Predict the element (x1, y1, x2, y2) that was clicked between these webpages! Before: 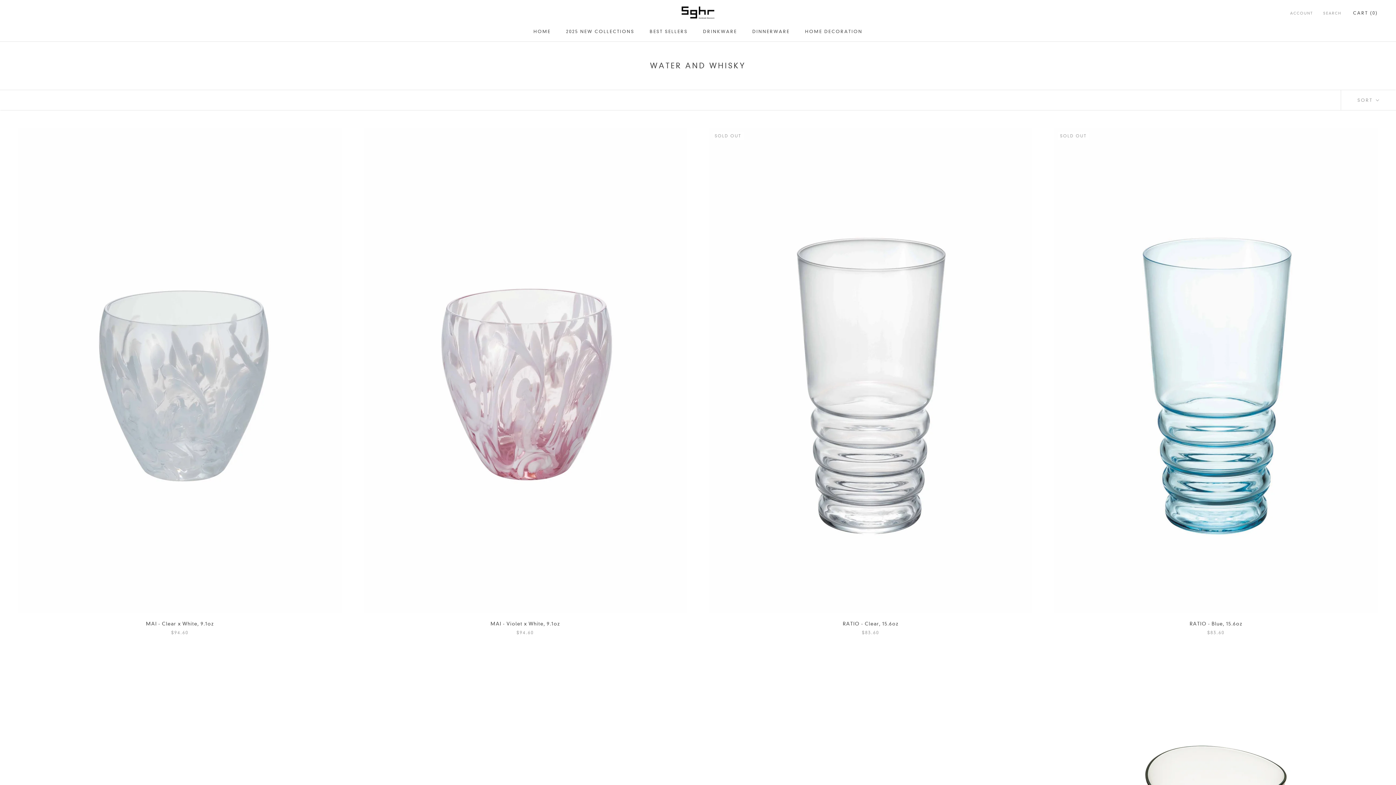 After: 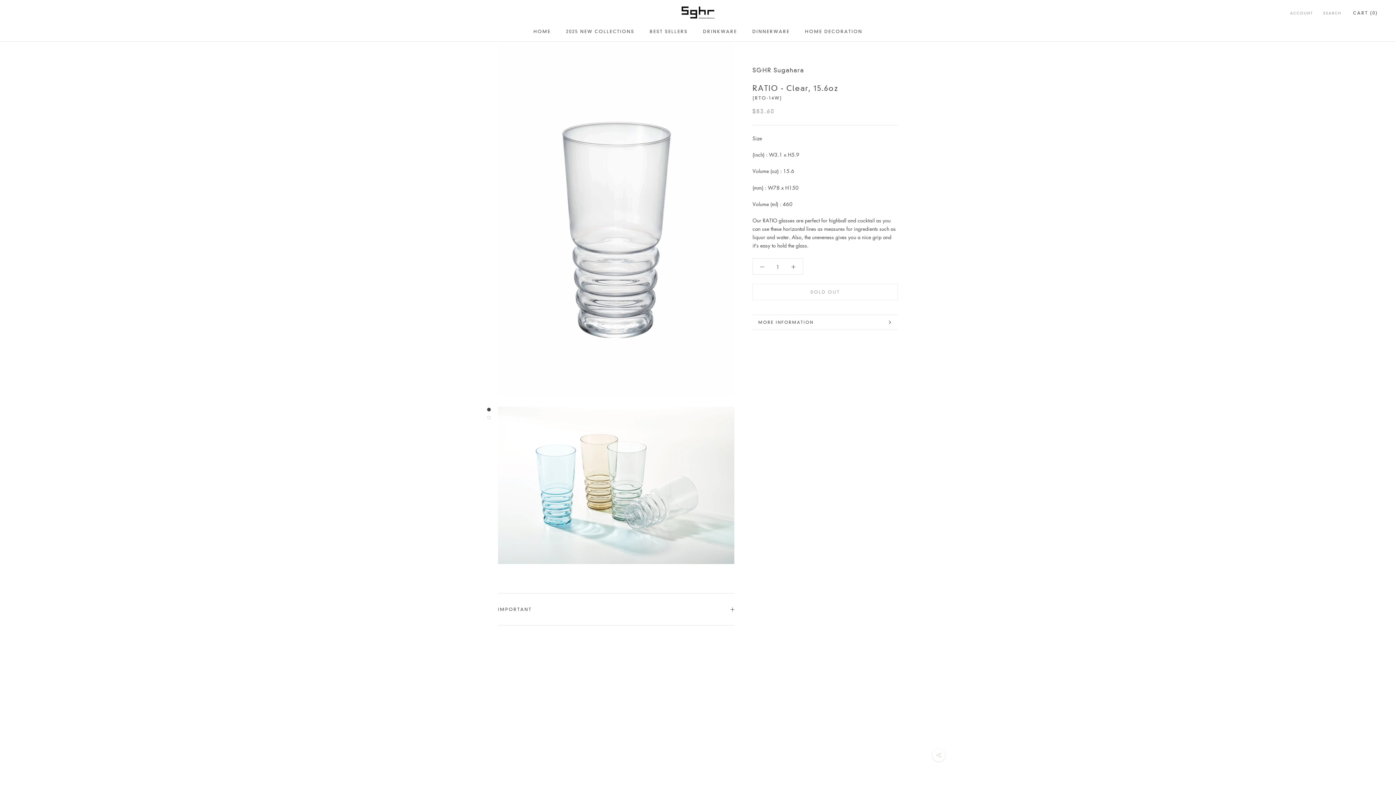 Action: bbox: (843, 621, 898, 626) label: RATIO - Clear, 15.6oz